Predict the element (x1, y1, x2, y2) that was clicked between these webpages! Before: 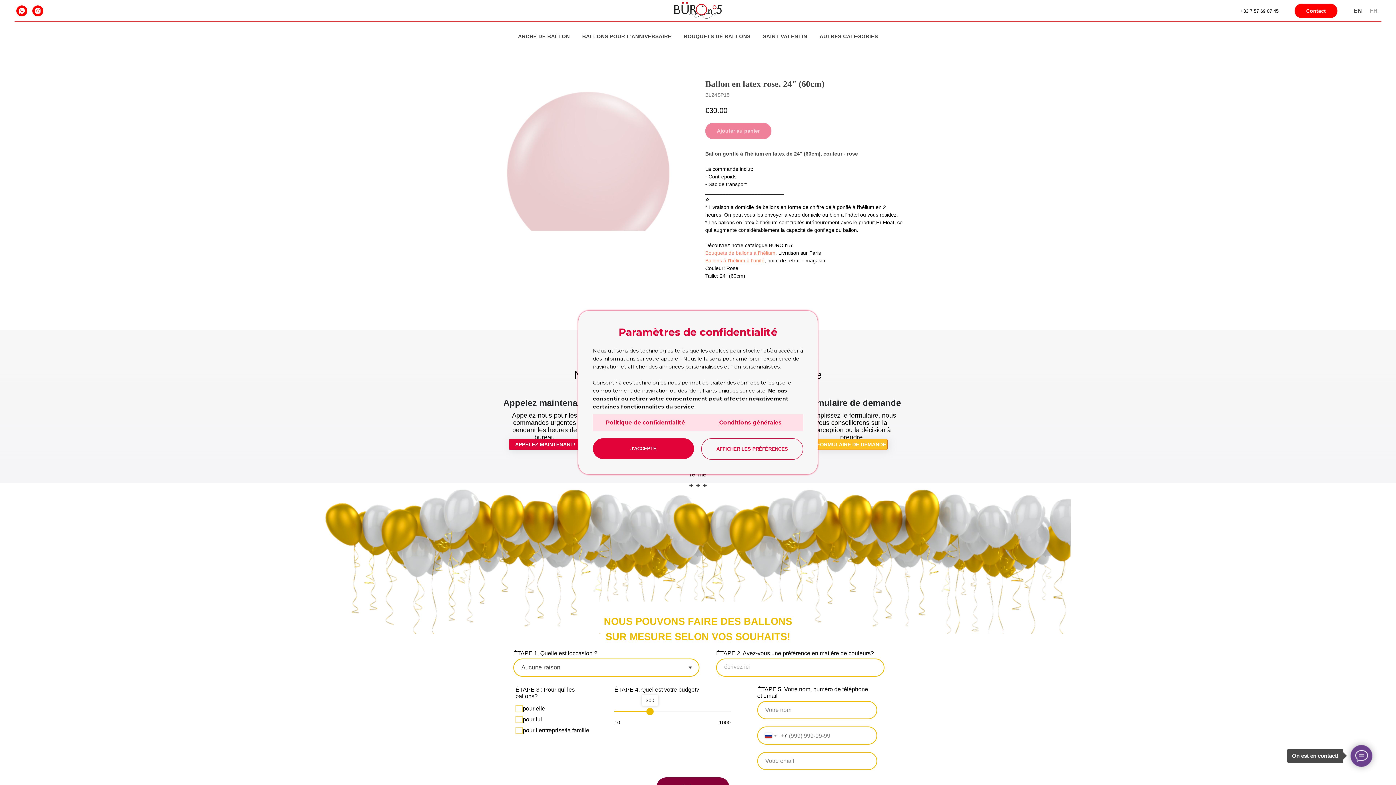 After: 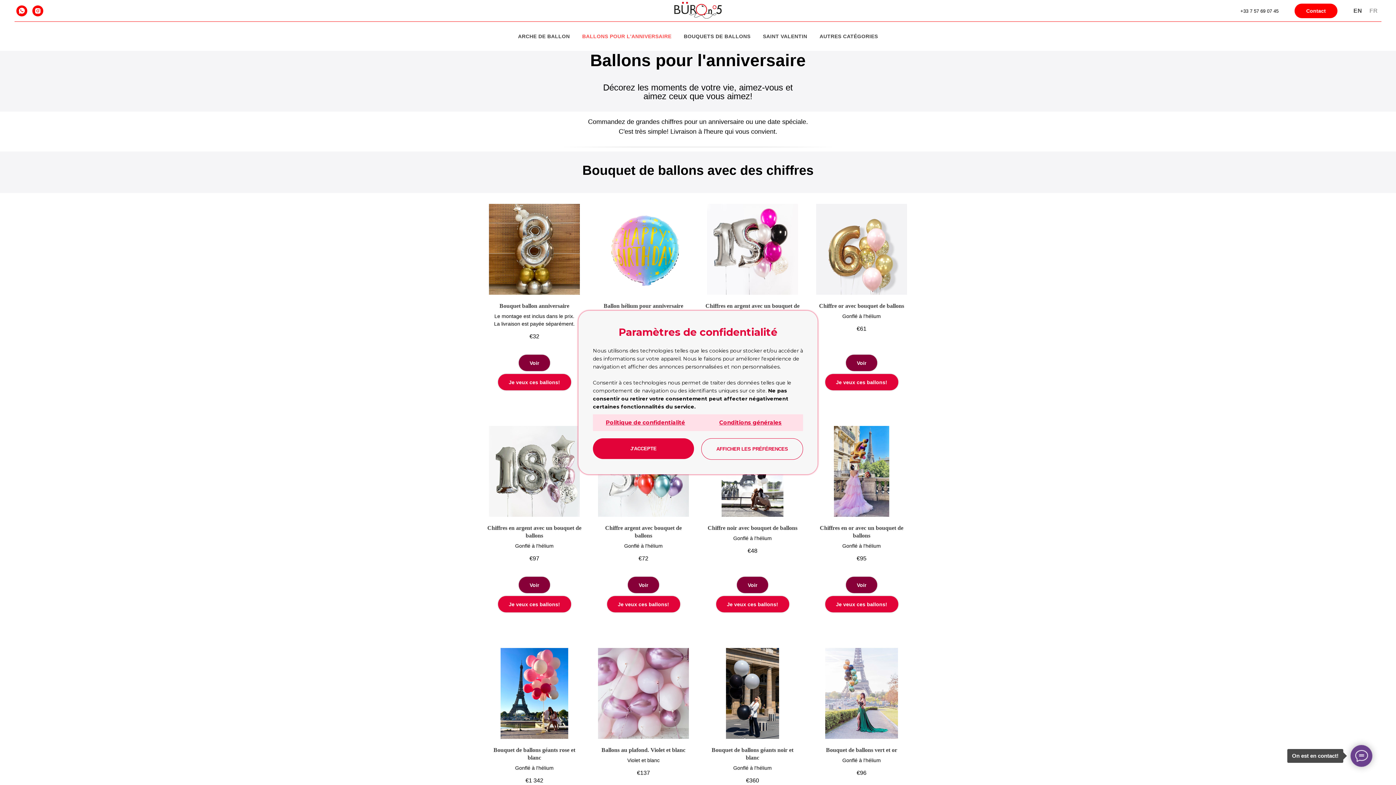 Action: bbox: (582, 33, 671, 39) label: BALLONS POUR L'ANNIVERSAIRE